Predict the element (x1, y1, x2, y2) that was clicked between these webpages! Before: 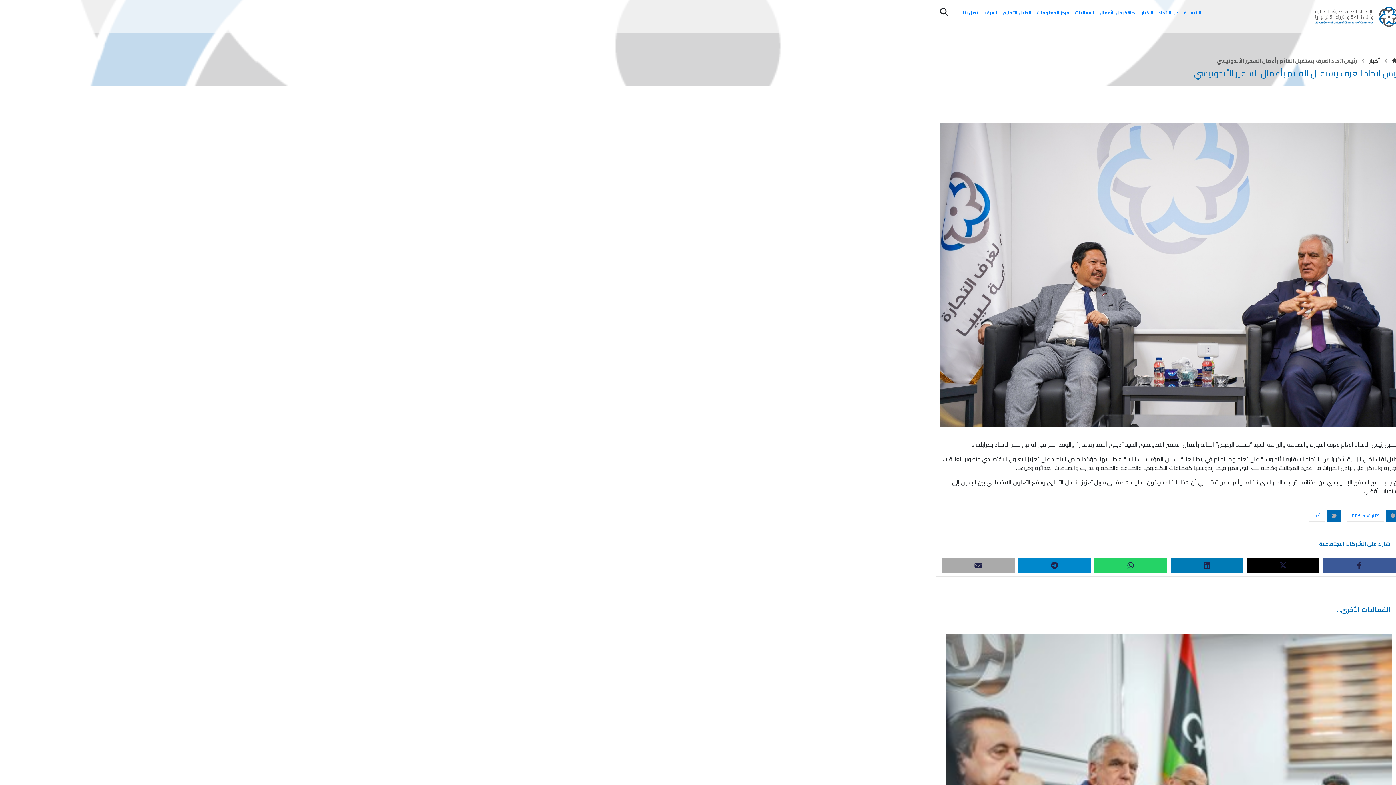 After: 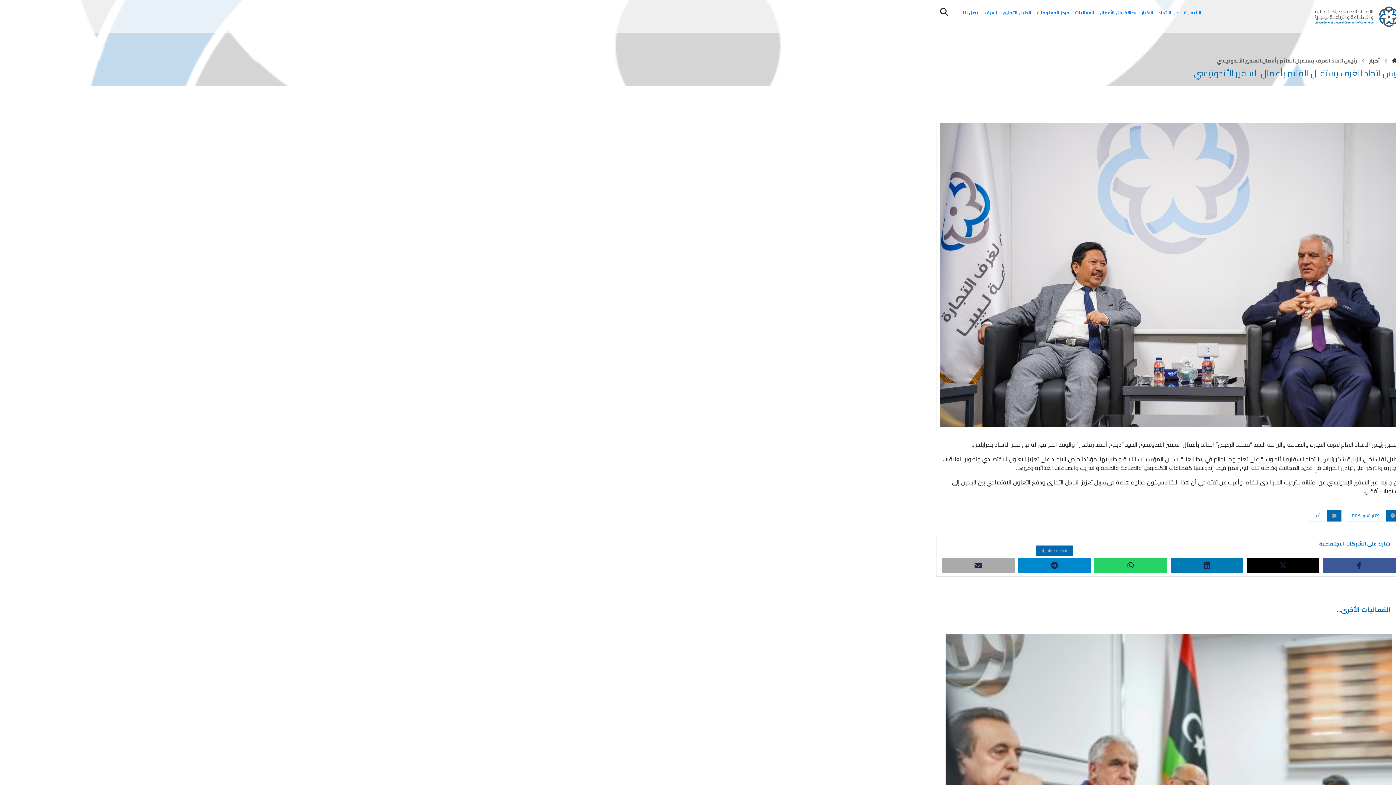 Action: label: شارك عبر تيليجرام bbox: (1018, 558, 1091, 573)